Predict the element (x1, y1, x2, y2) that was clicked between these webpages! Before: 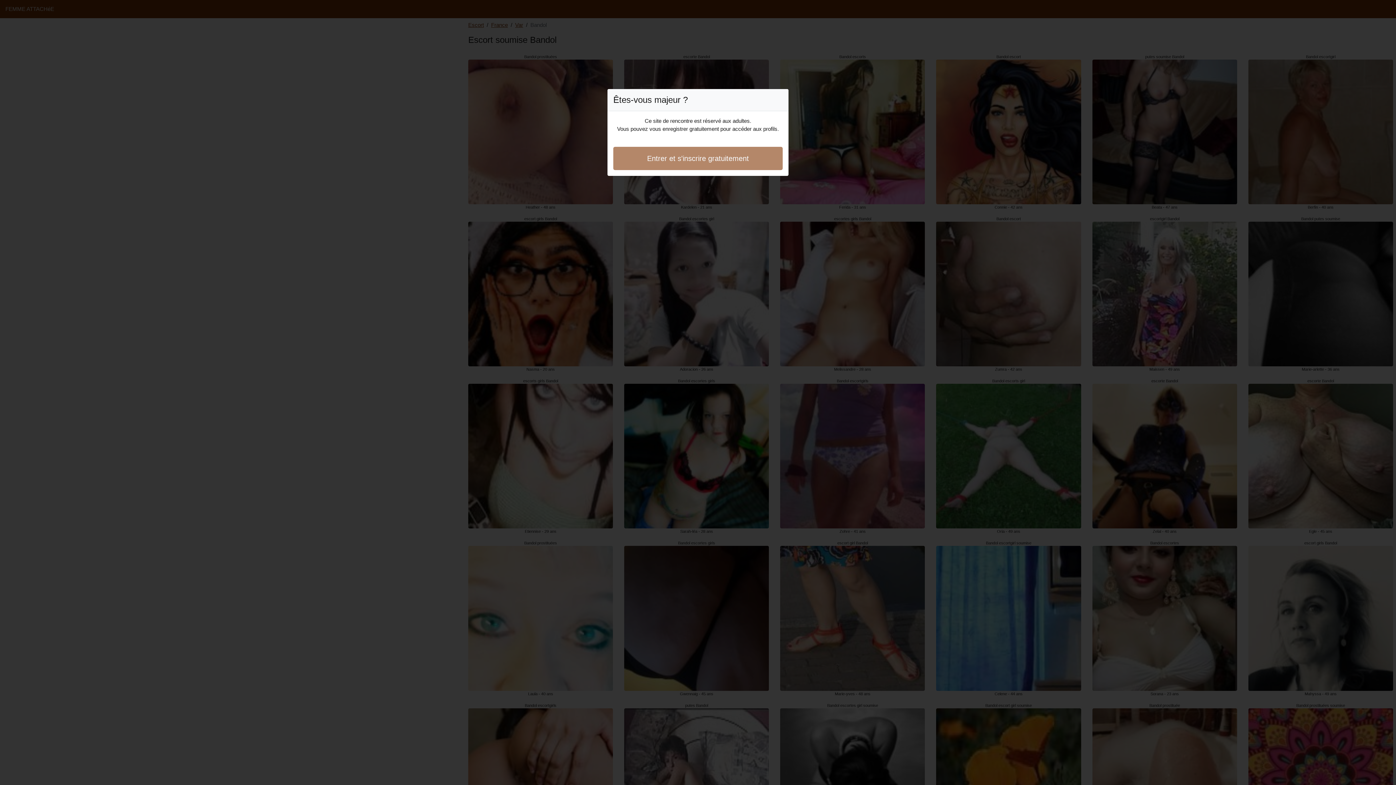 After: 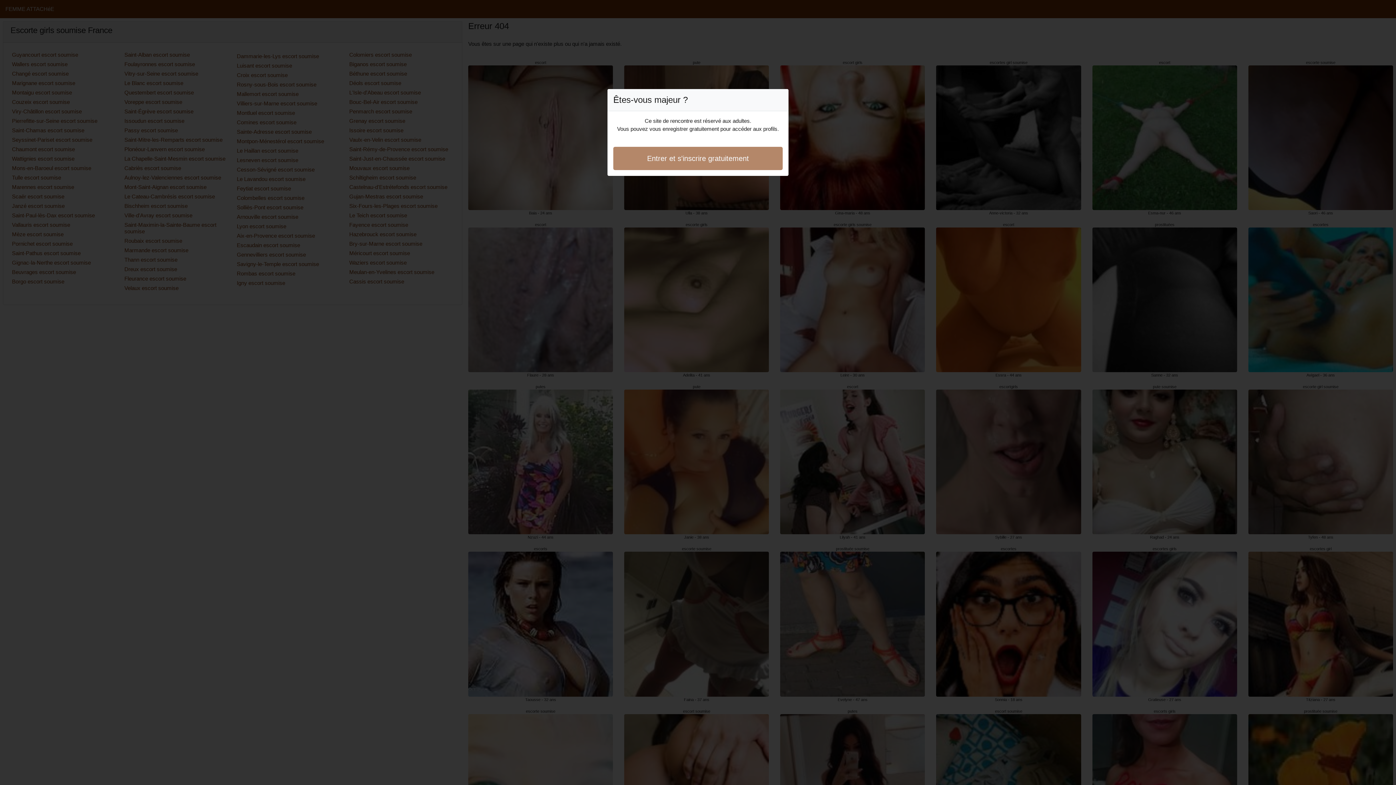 Action: bbox: (613, 146, 782, 170) label: Entrer et s'inscrire gratuitement